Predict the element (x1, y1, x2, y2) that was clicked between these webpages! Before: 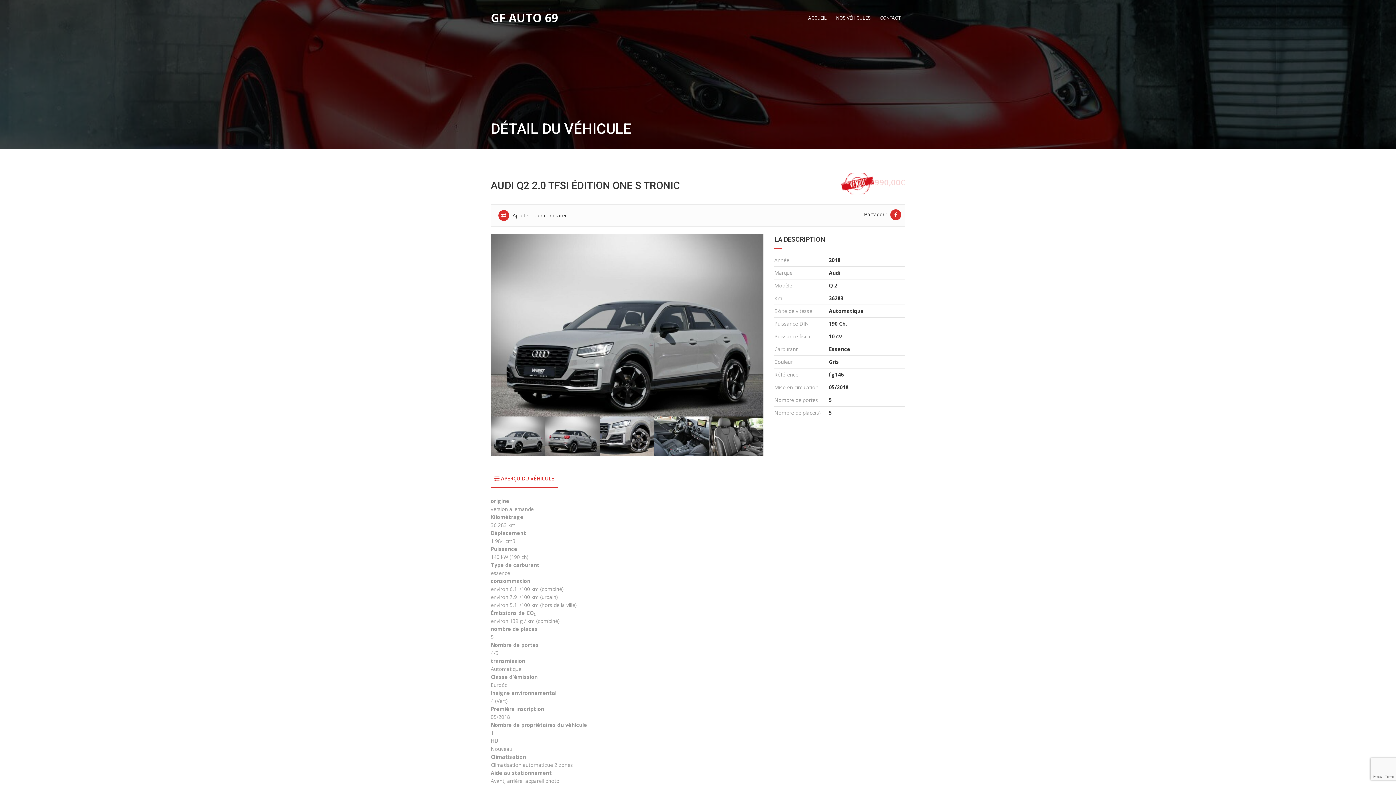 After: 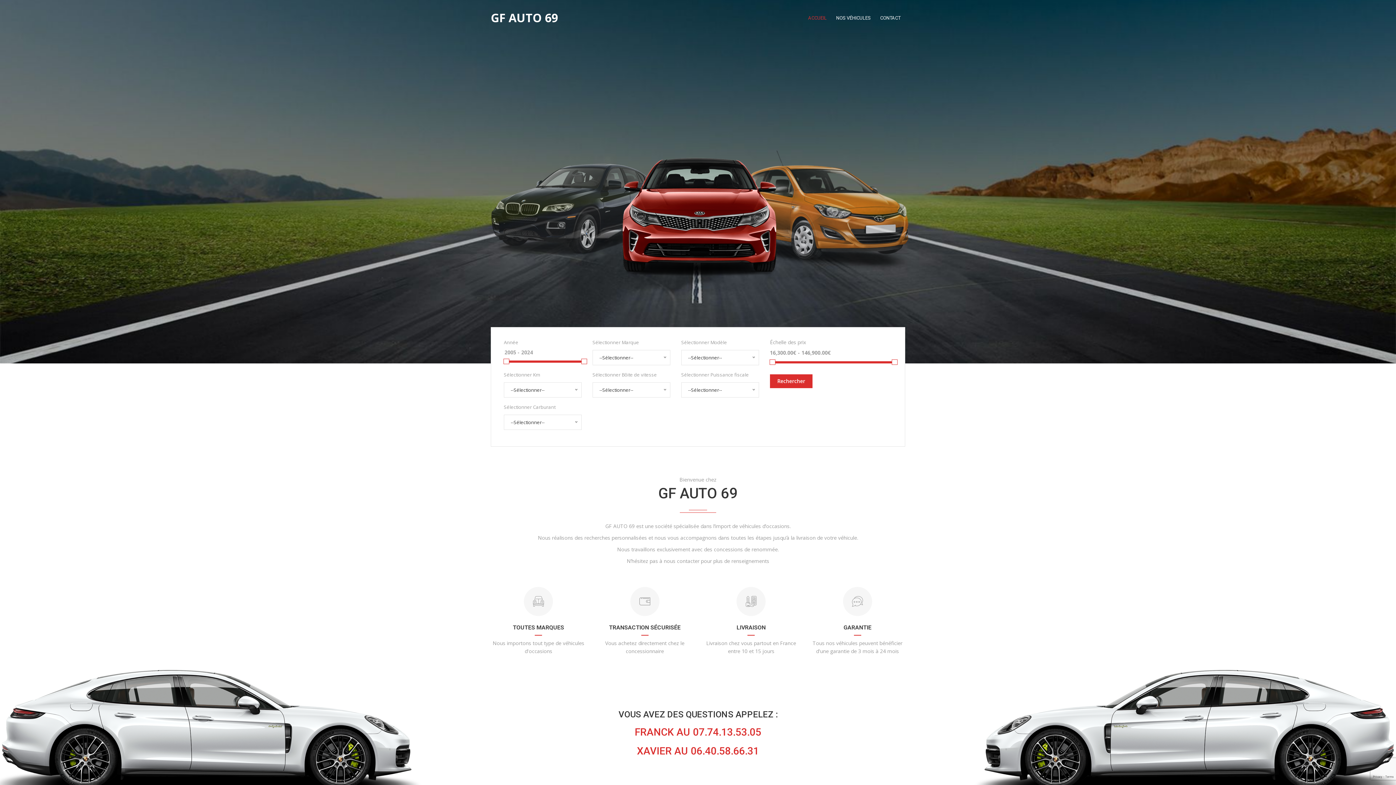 Action: label: GF AUTO 69 bbox: (490, 12, 558, 23)